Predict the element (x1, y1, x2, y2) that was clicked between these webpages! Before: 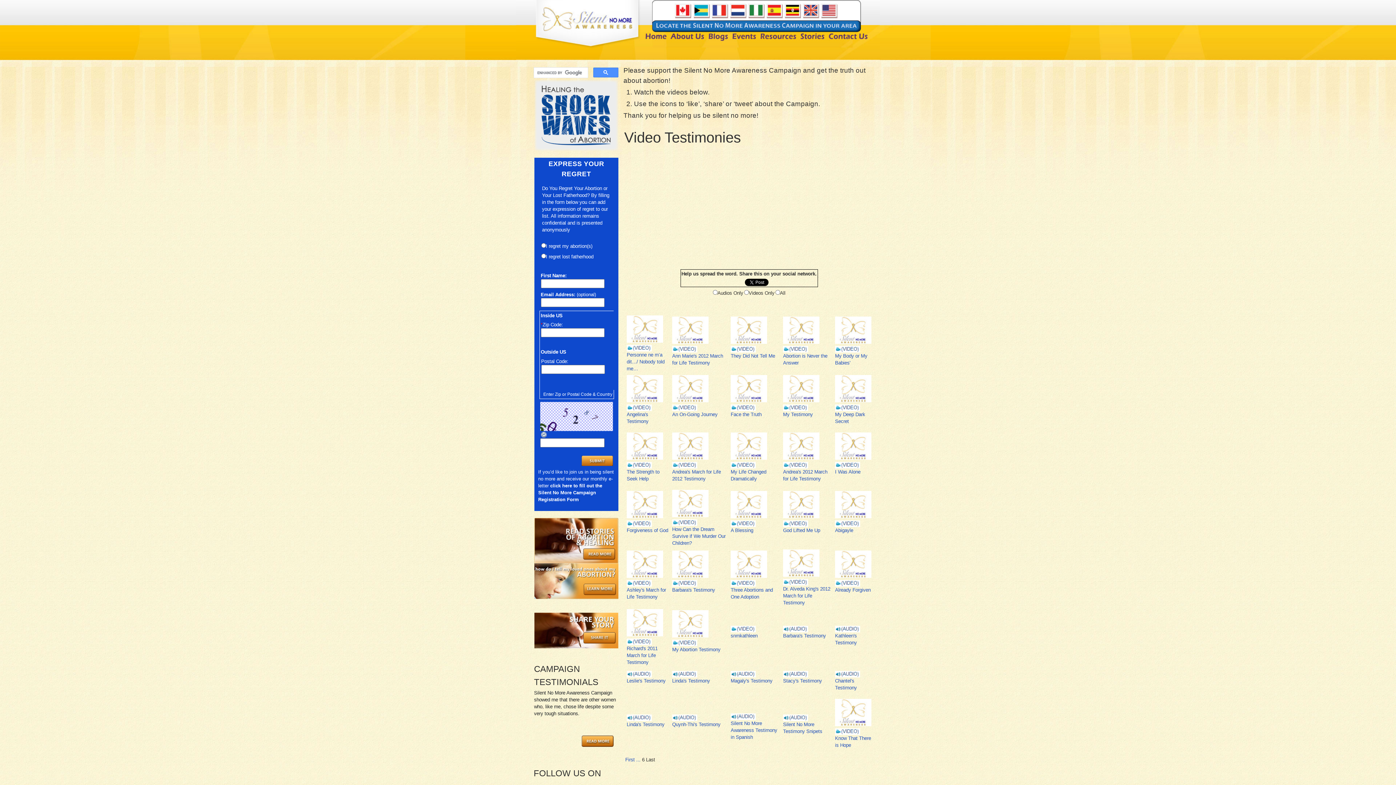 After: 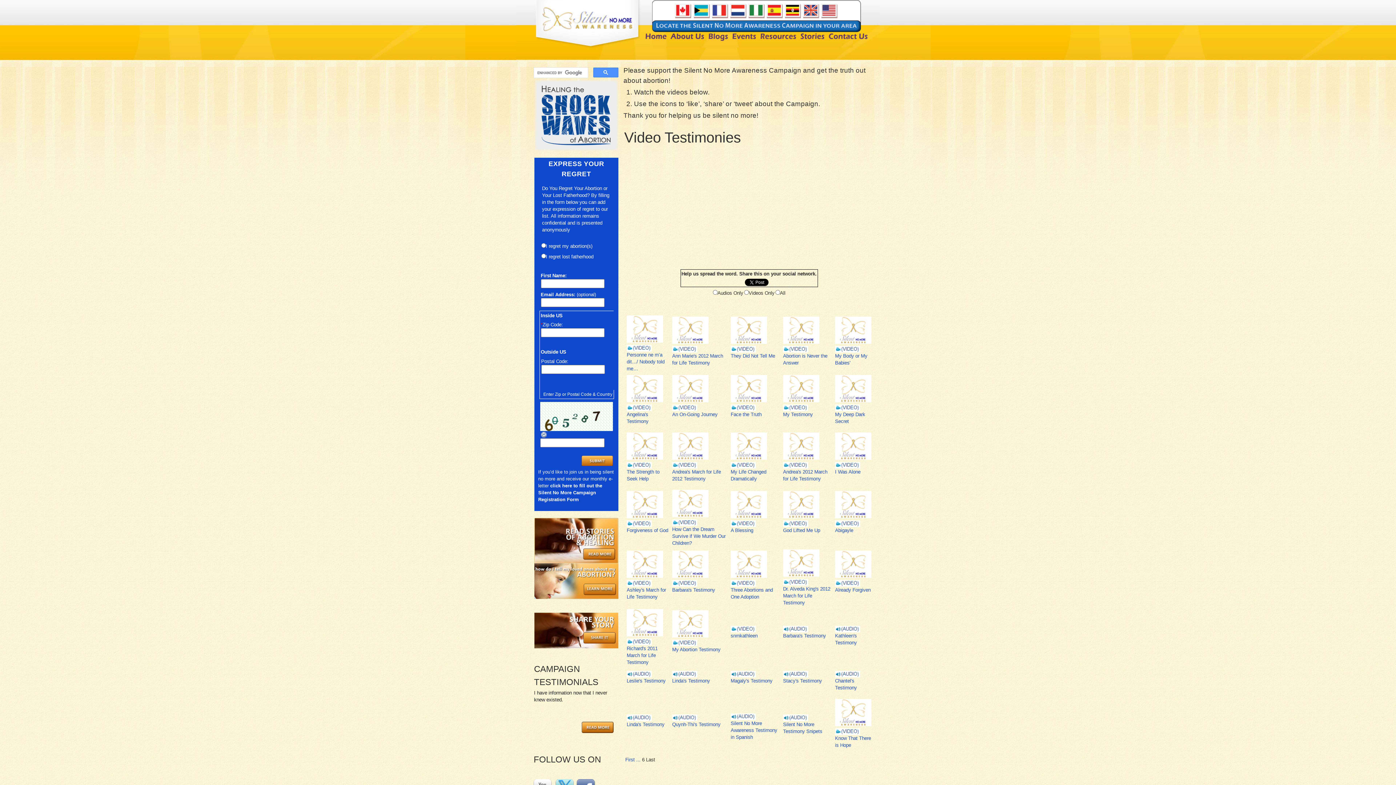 Action: bbox: (672, 412, 717, 417) label: An On-Going Journey